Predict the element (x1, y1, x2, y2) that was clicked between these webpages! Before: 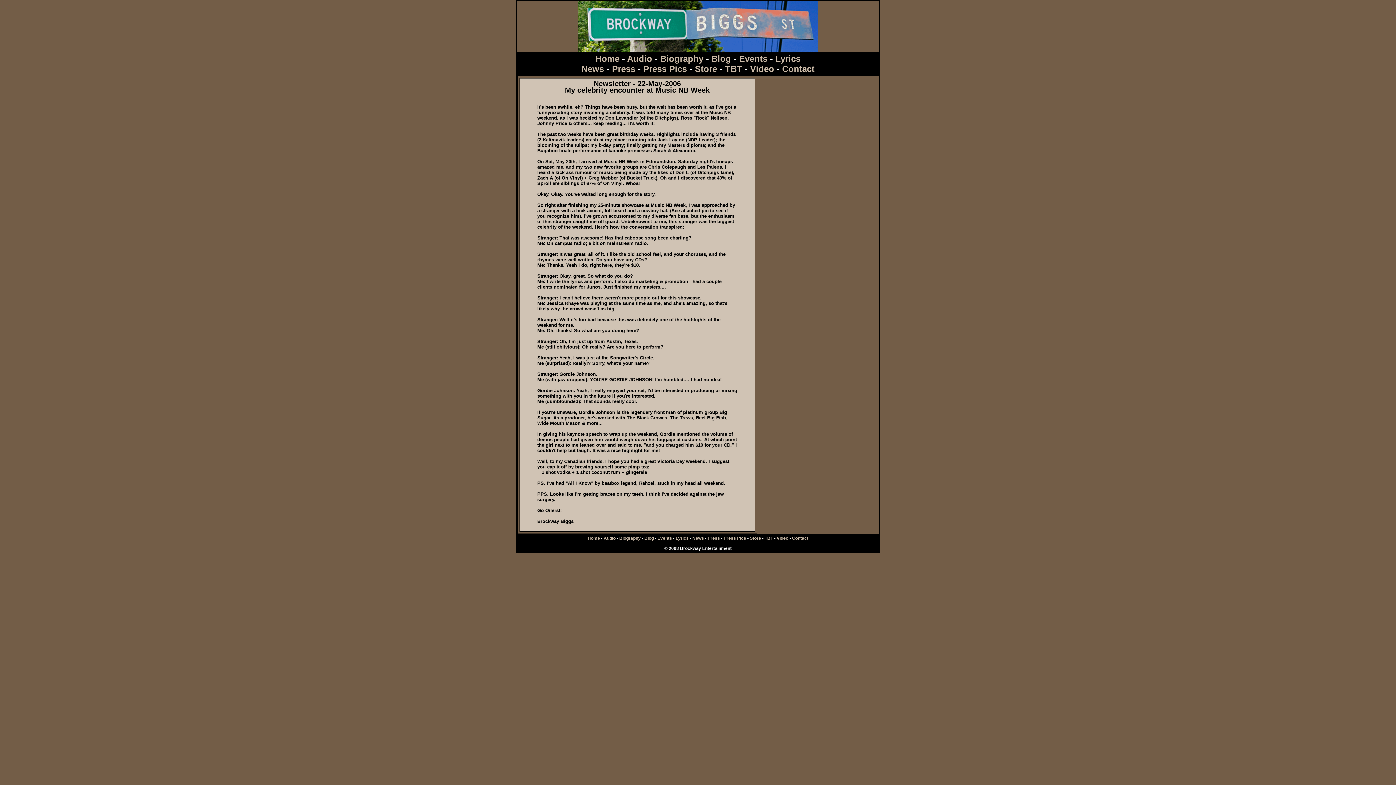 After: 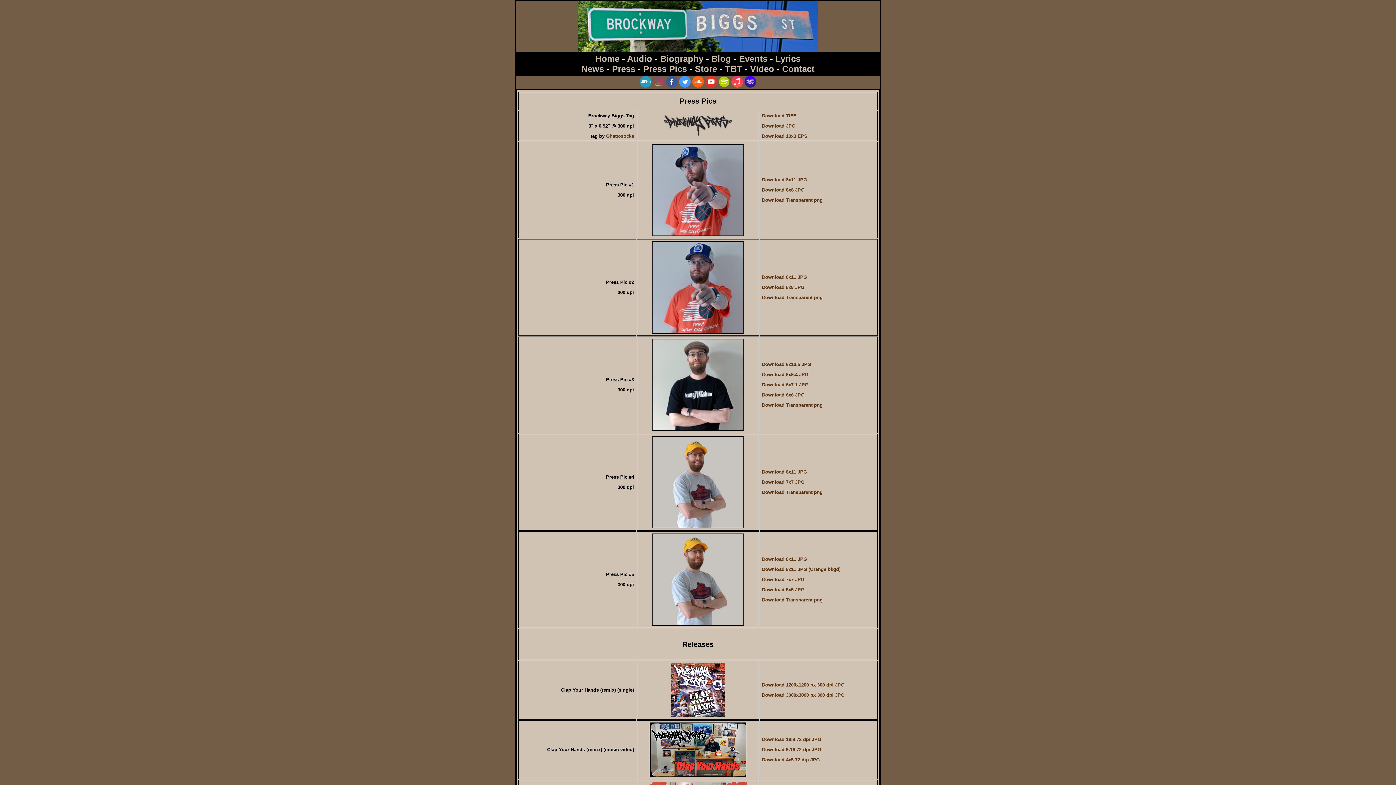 Action: bbox: (723, 536, 746, 541) label: Press Pics